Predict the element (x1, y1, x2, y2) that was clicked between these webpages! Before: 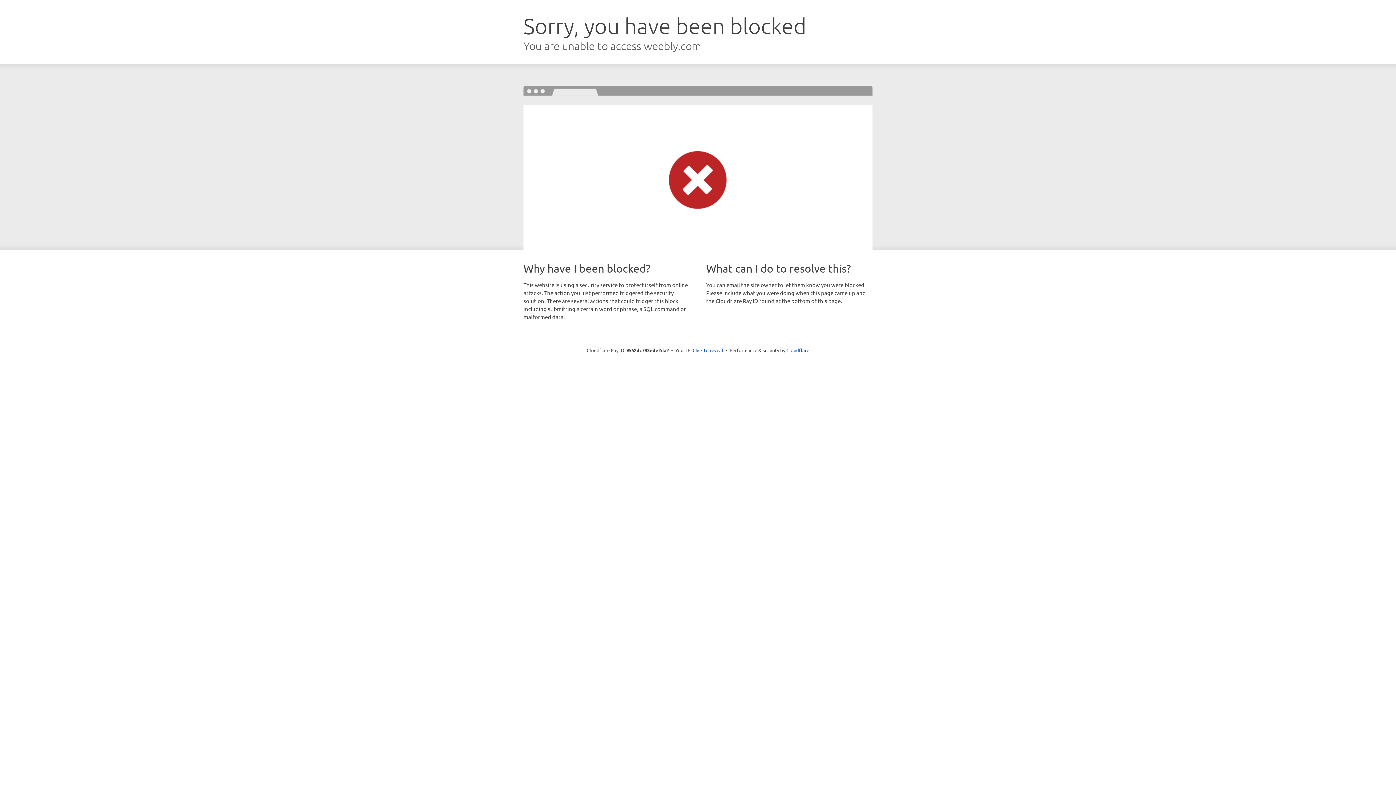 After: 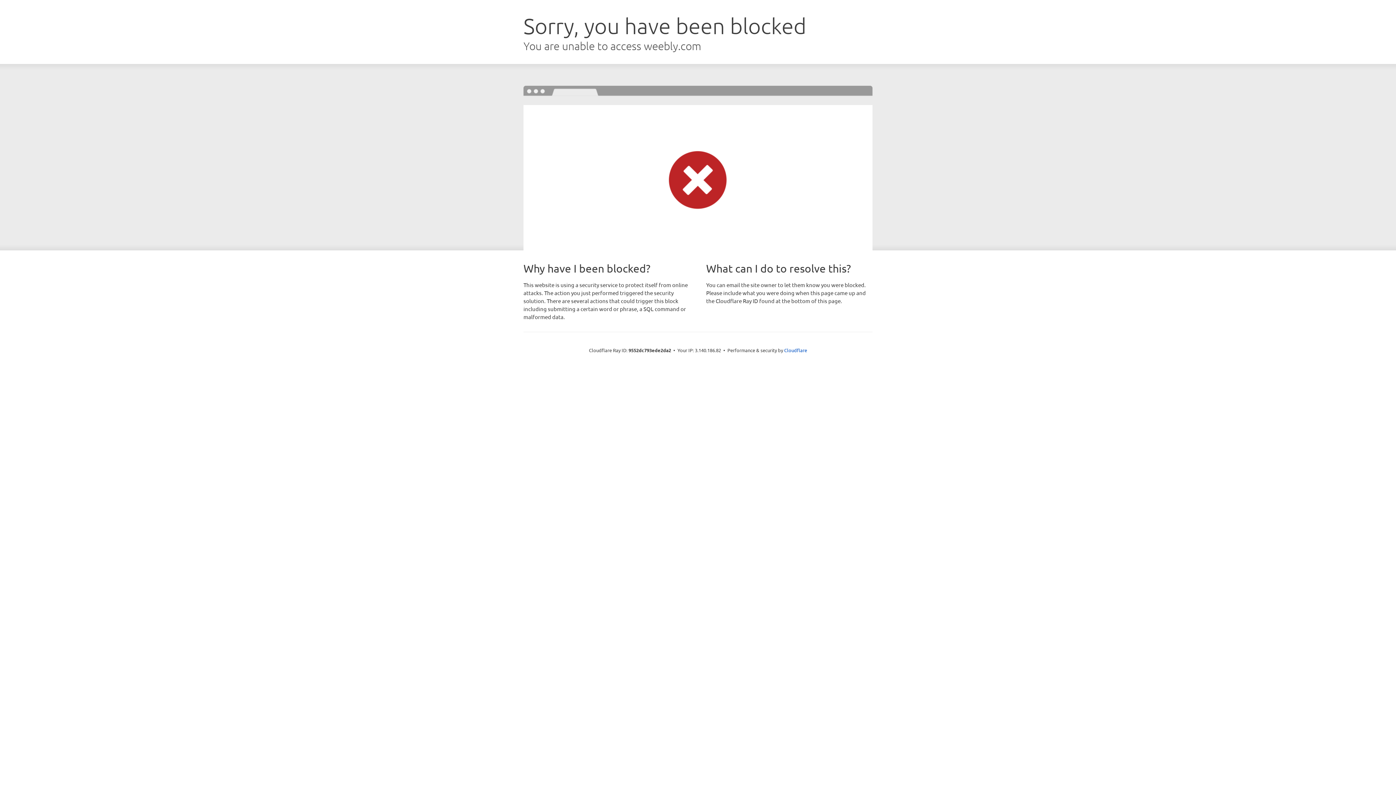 Action: bbox: (692, 346, 723, 353) label: Click to reveal